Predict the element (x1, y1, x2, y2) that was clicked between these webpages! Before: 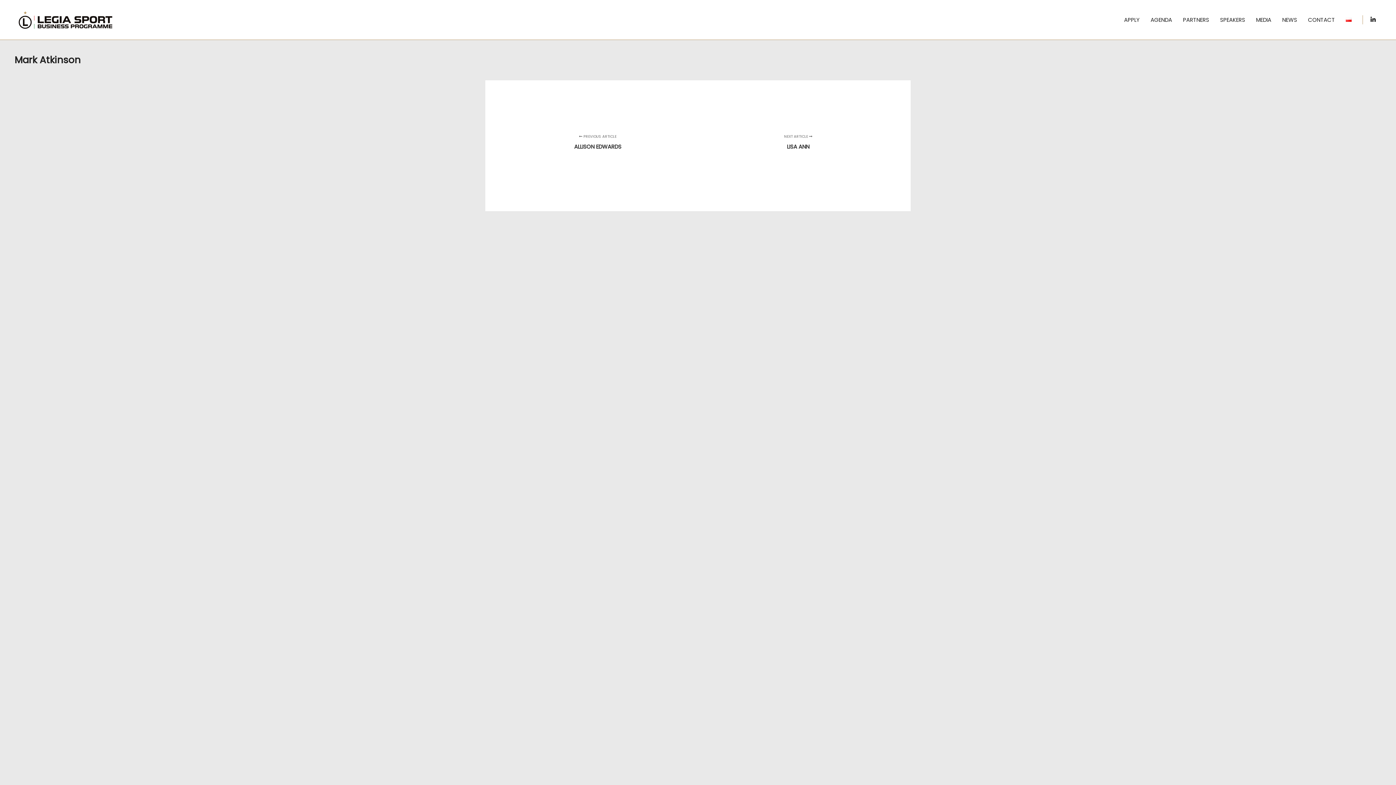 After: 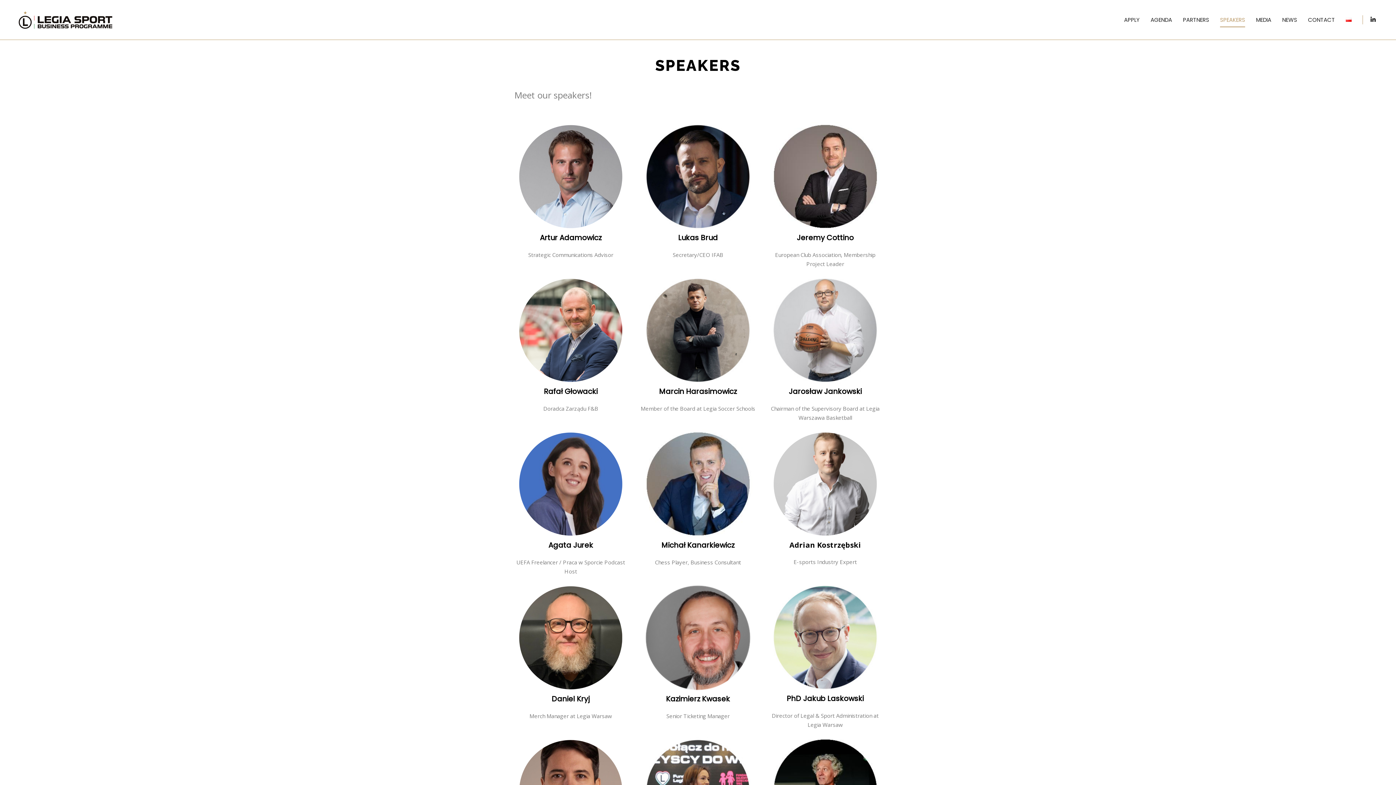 Action: label: SPEAKERS bbox: (1214, 0, 1250, 39)